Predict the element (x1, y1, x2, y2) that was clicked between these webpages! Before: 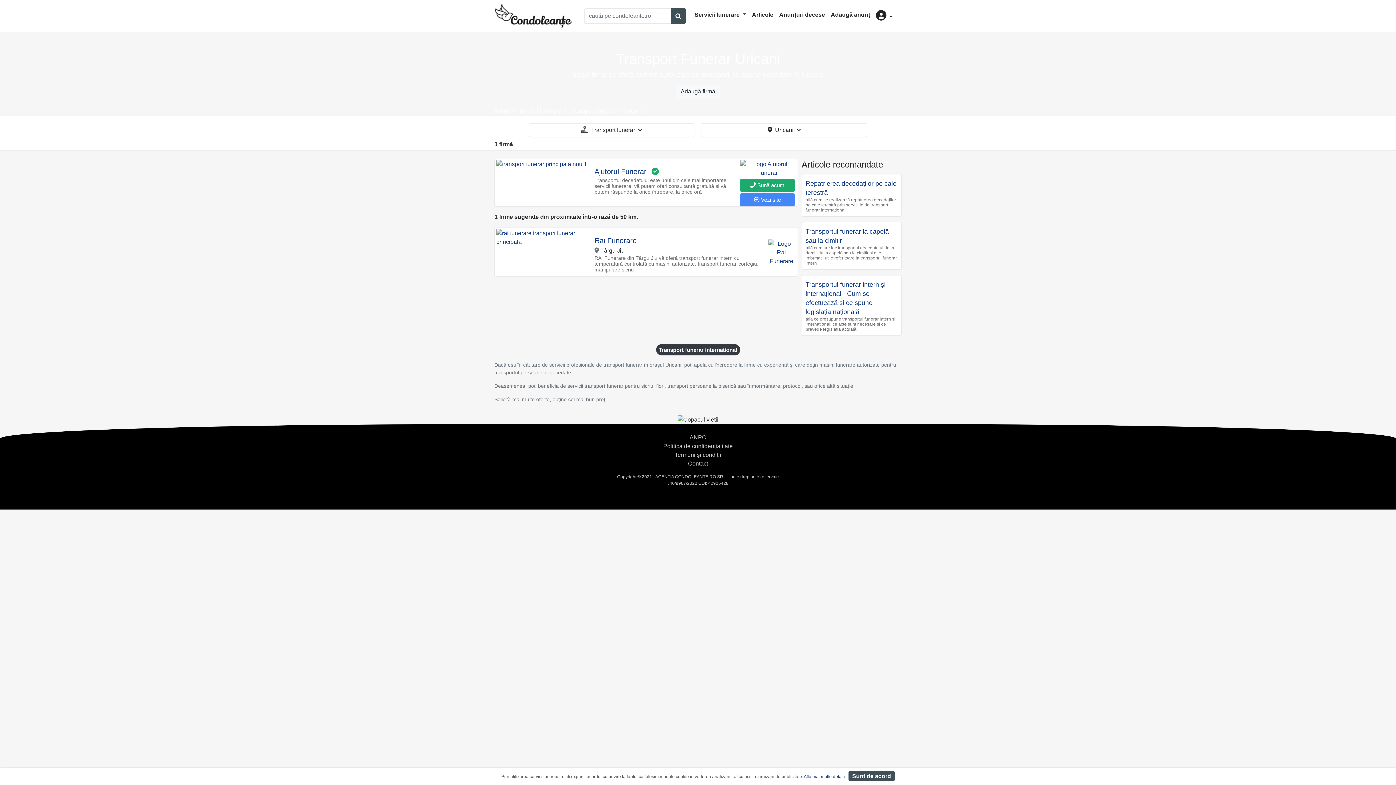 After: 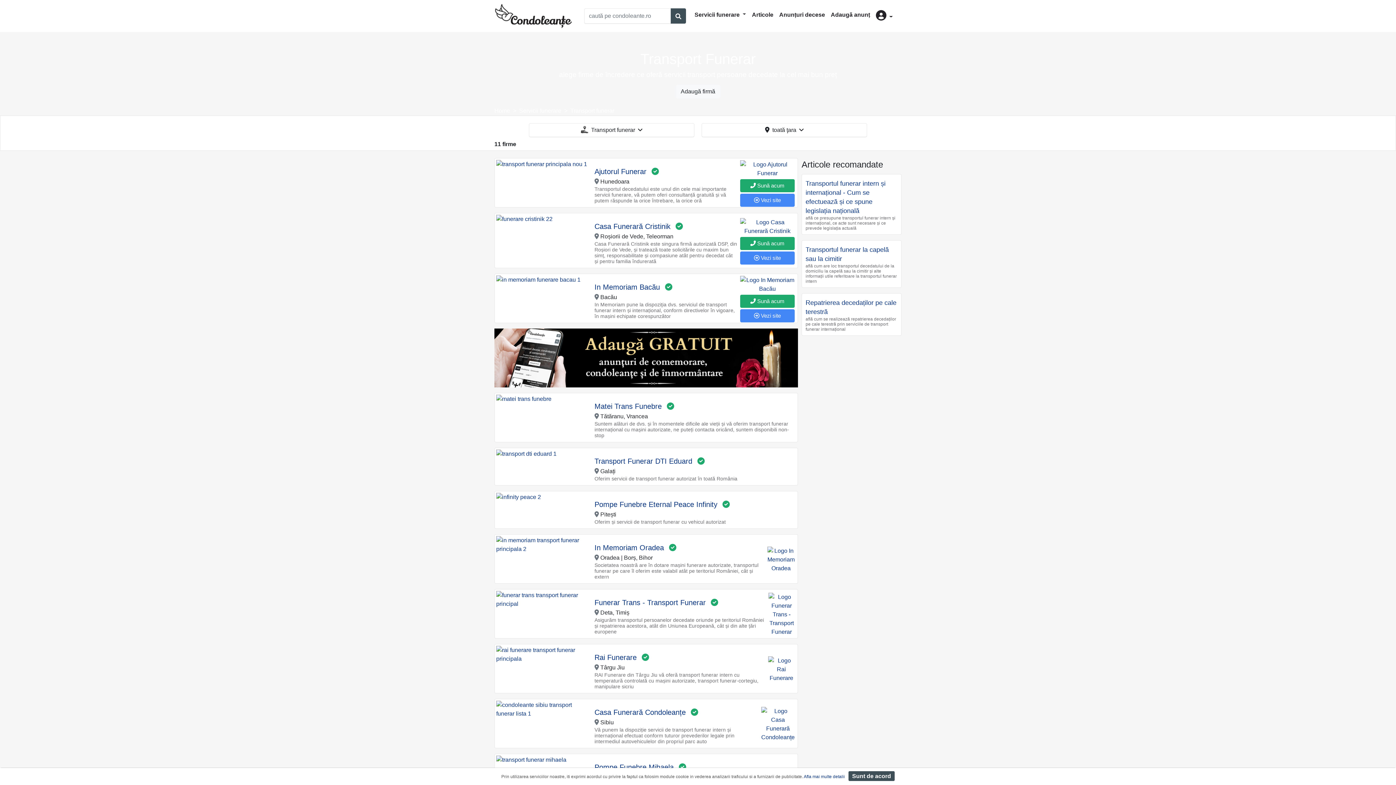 Action: bbox: (570, 106, 614, 115) label: Transport funerar